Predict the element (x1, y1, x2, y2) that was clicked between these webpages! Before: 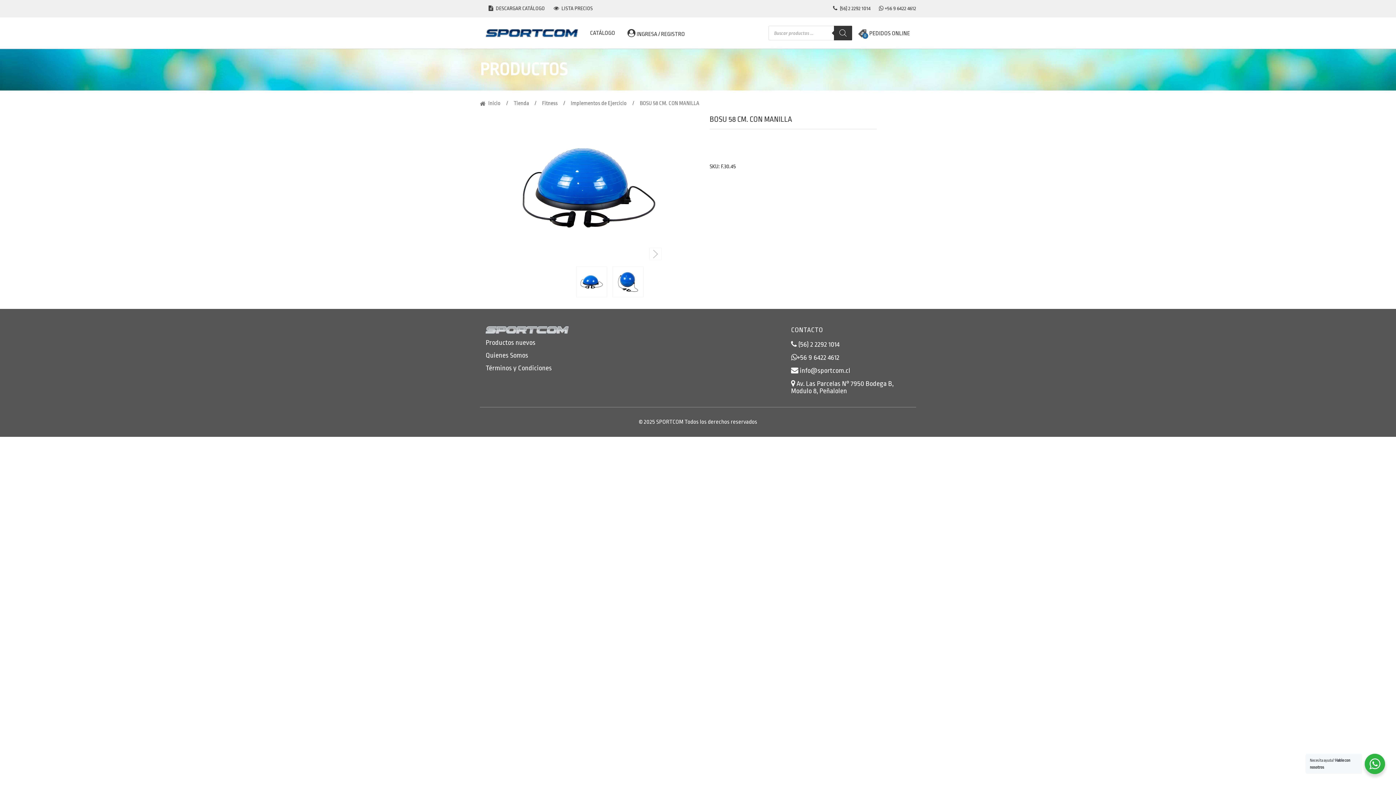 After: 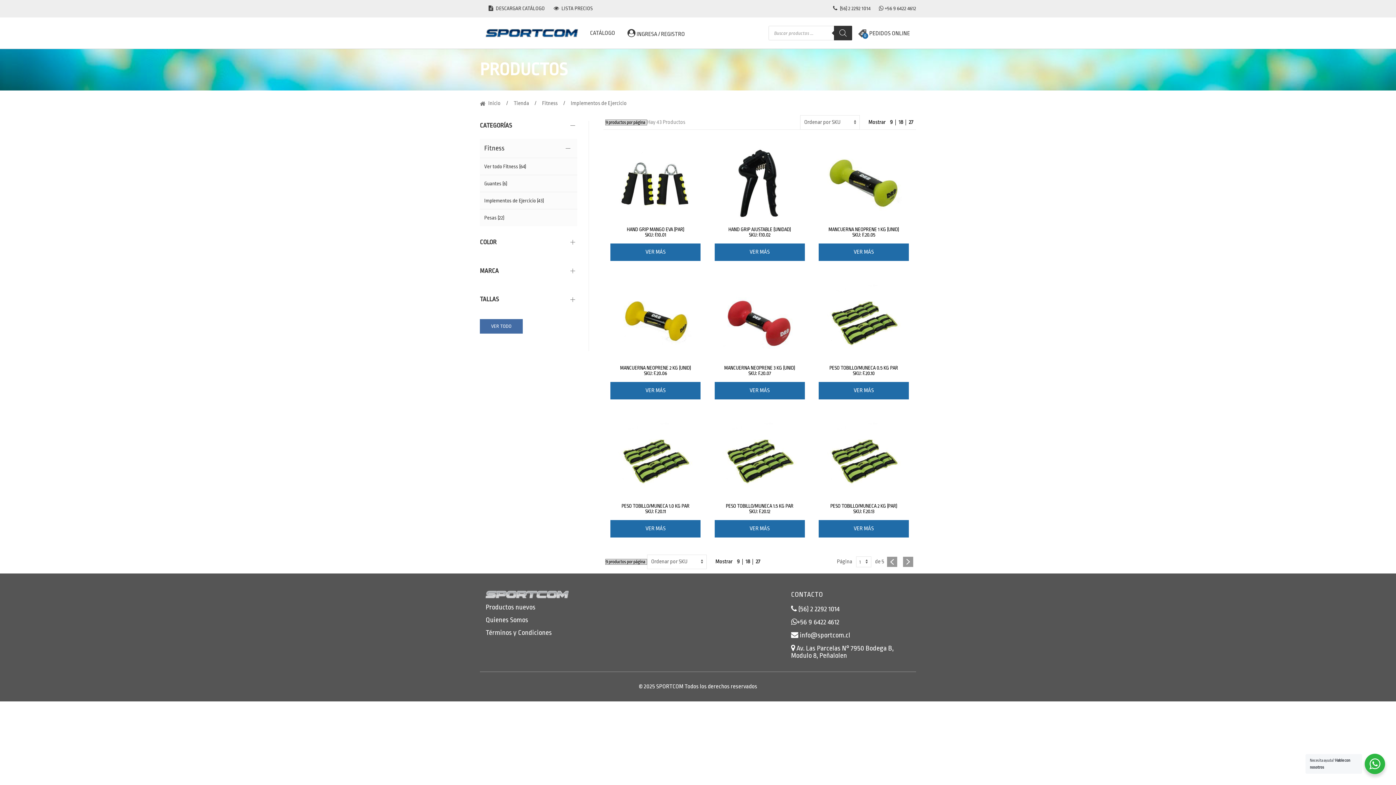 Action: label: Implementos de Ejercicio bbox: (565, 100, 632, 106)